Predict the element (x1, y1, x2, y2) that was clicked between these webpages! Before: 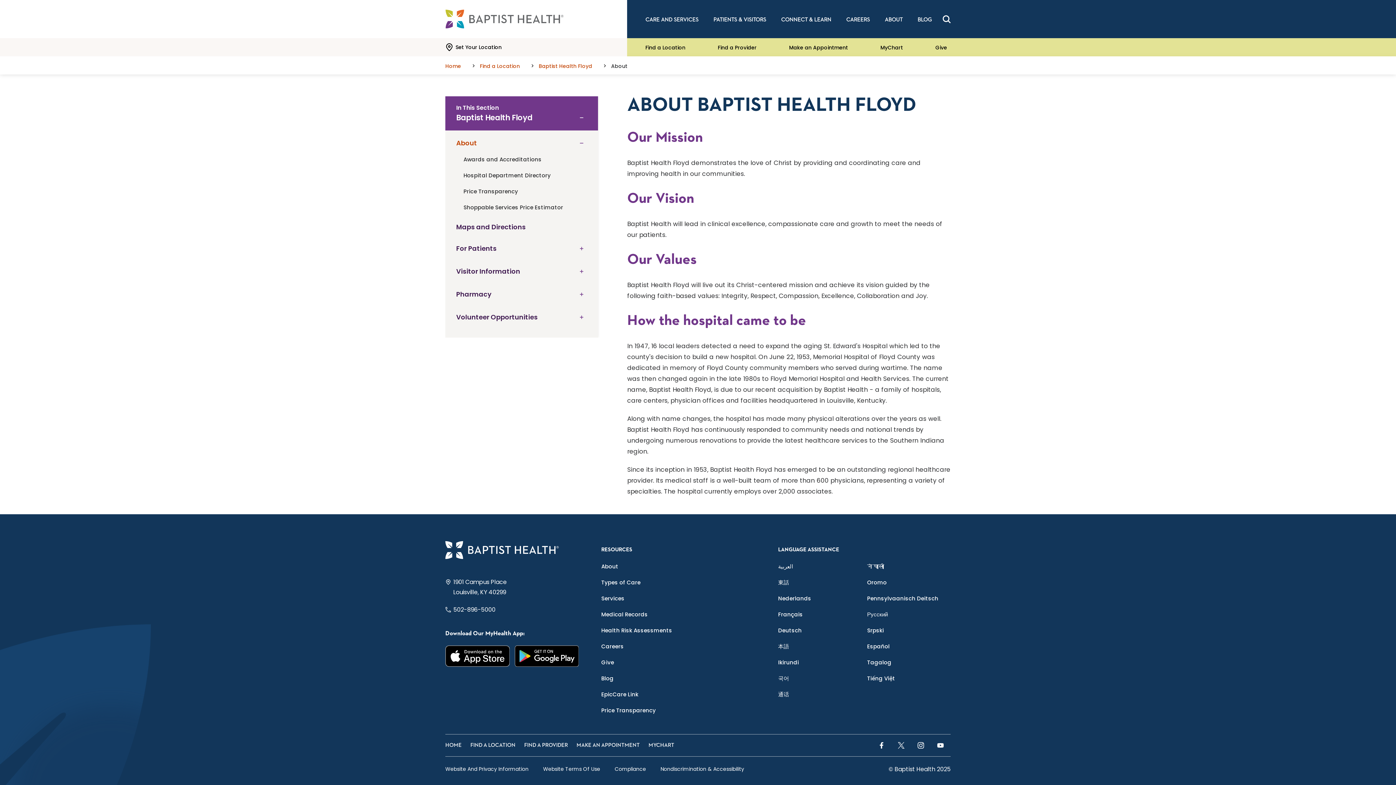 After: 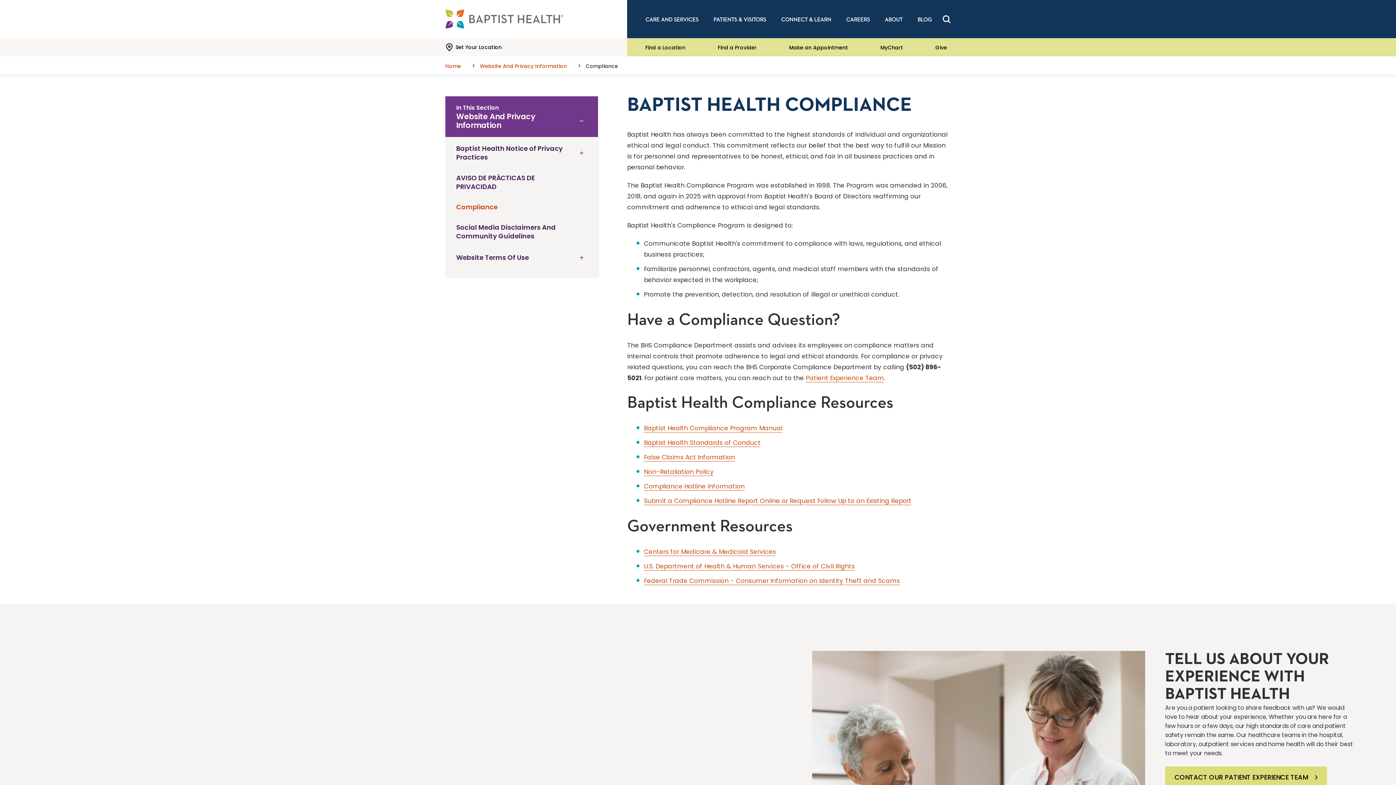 Action: bbox: (614, 765, 646, 773) label: Compliance